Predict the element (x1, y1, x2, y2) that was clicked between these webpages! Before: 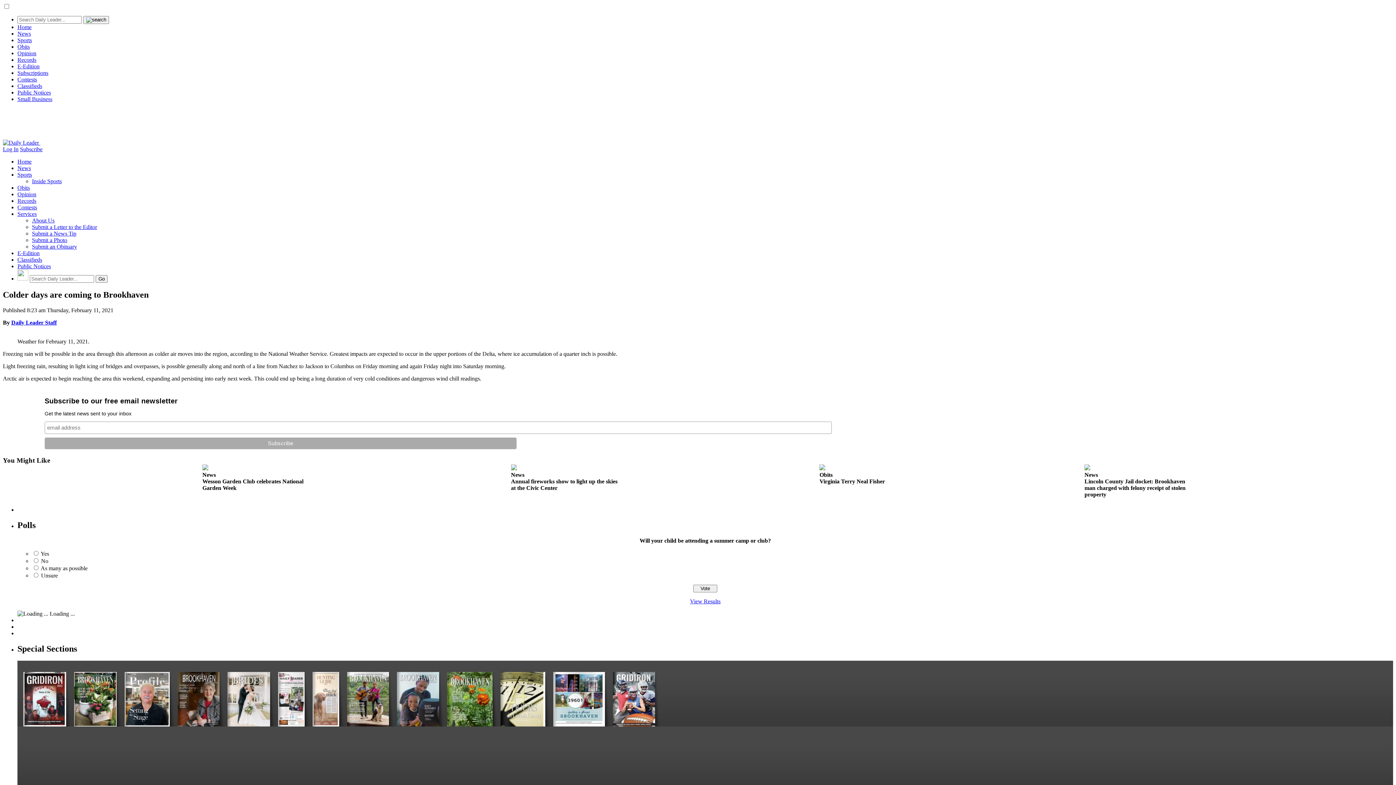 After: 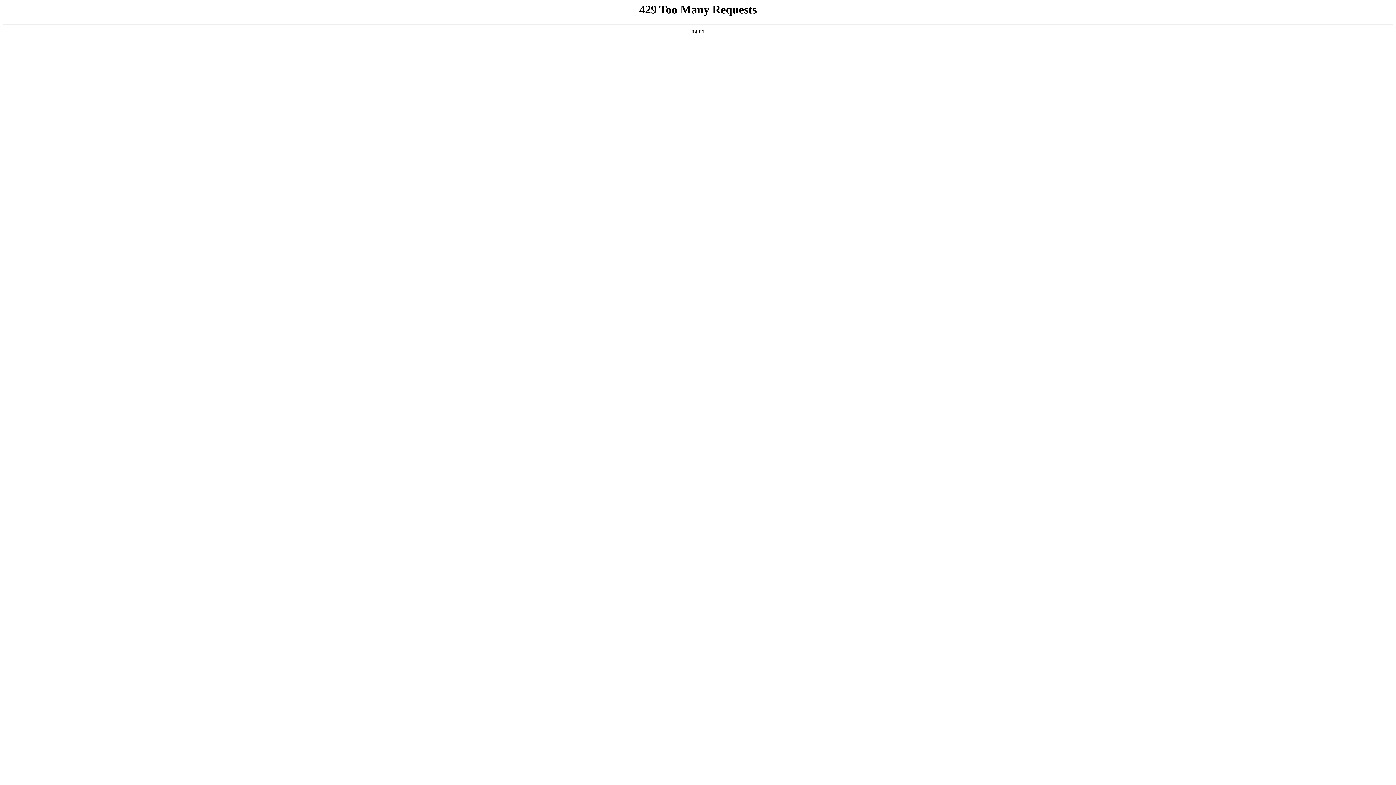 Action: bbox: (17, 204, 37, 210) label: Contests